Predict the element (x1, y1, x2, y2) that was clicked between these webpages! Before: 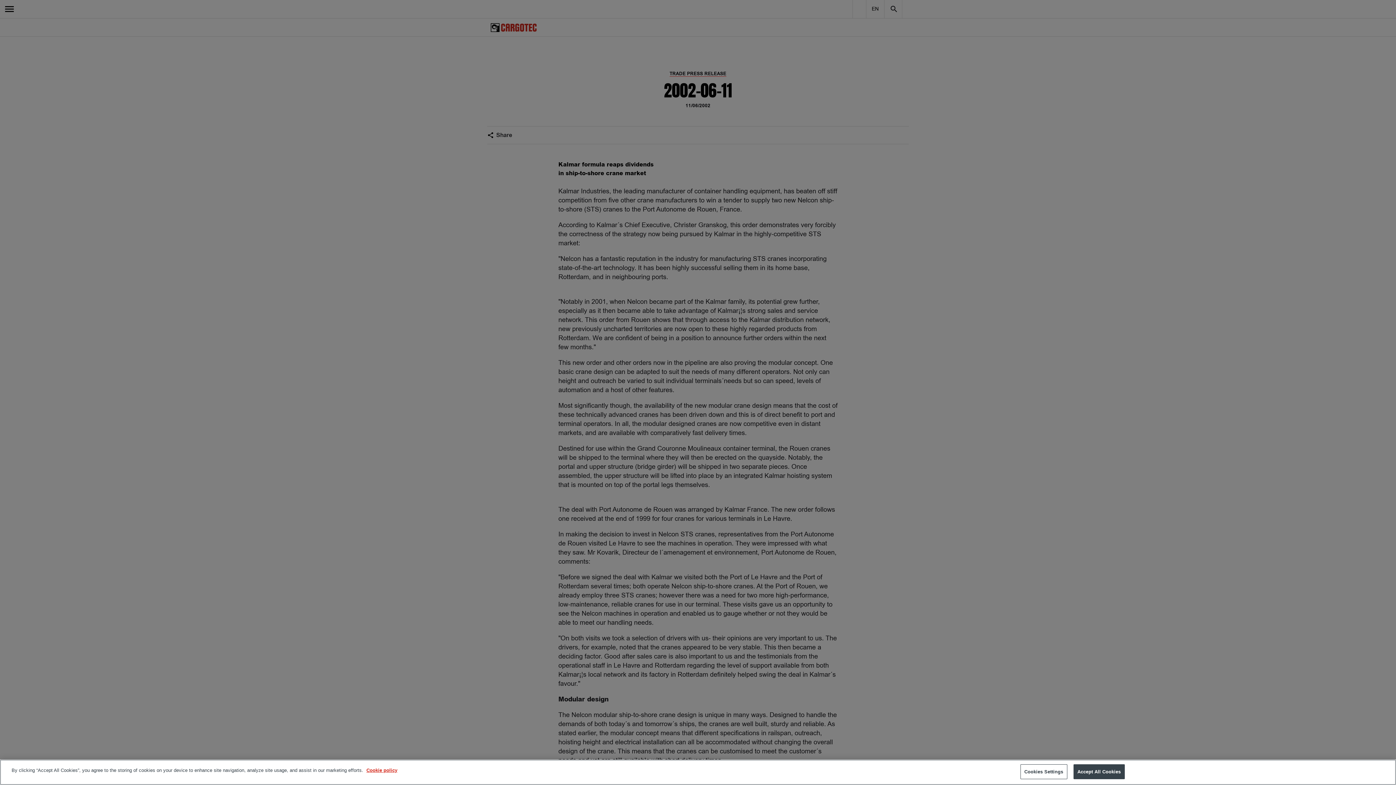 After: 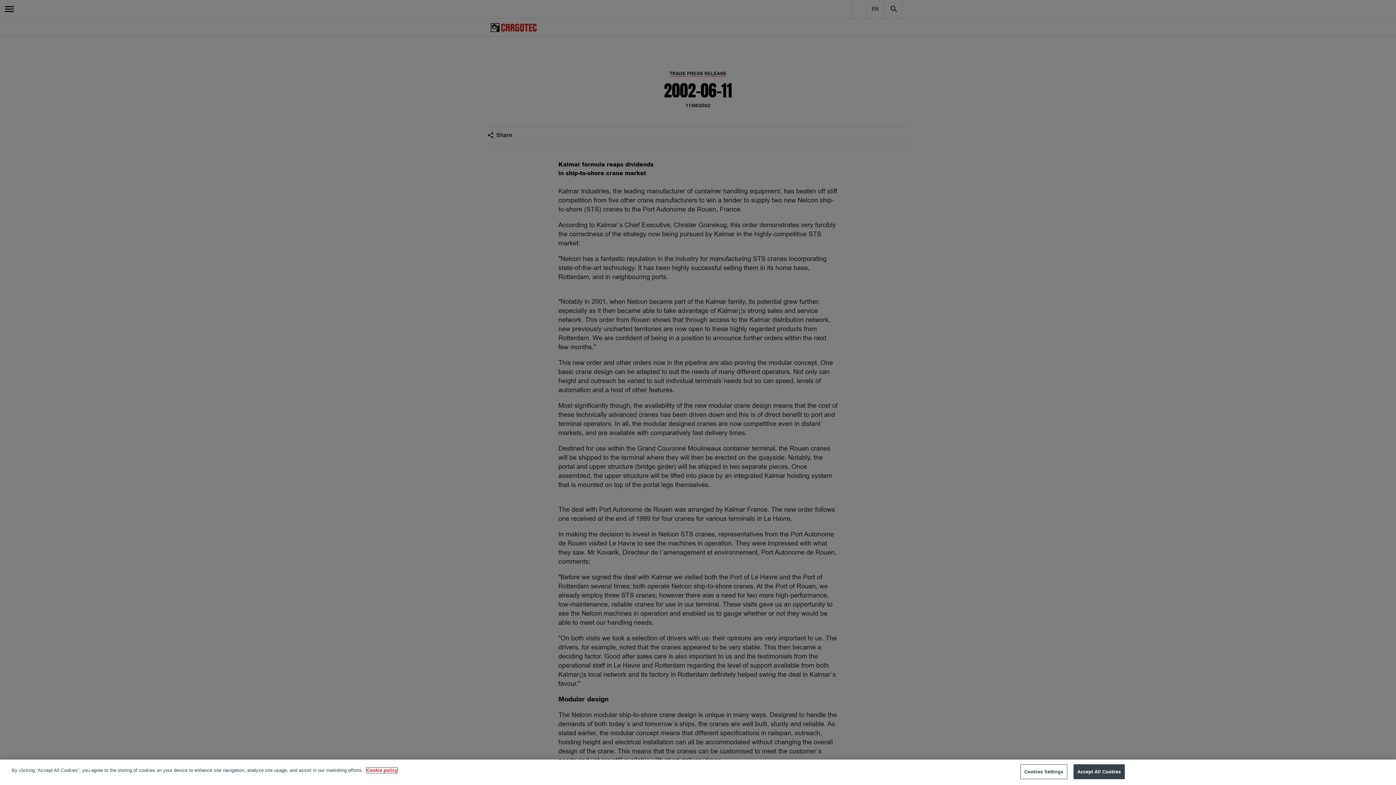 Action: bbox: (366, 768, 397, 773) label: More information about your privacy, opens in a new tab